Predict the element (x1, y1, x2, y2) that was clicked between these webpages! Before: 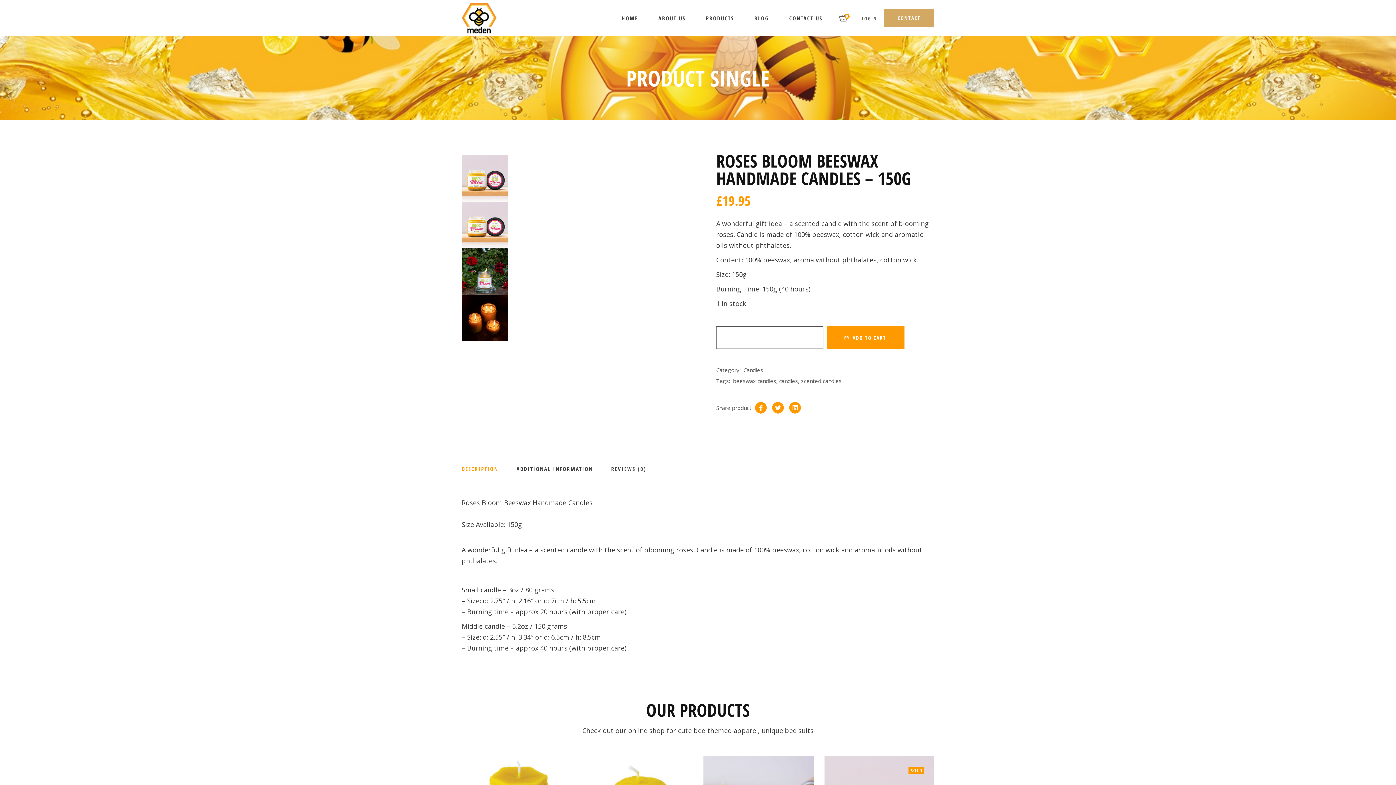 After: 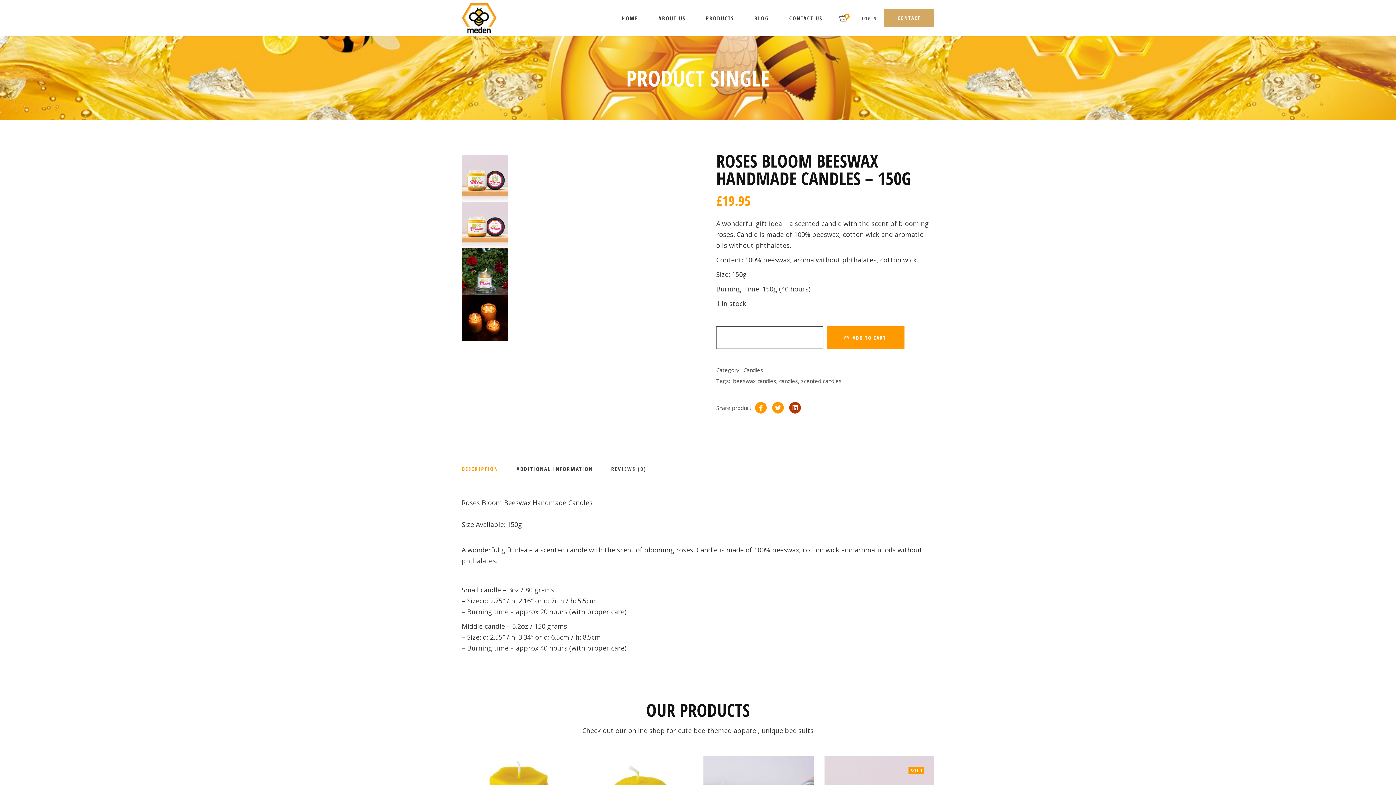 Action: bbox: (789, 402, 801, 413)